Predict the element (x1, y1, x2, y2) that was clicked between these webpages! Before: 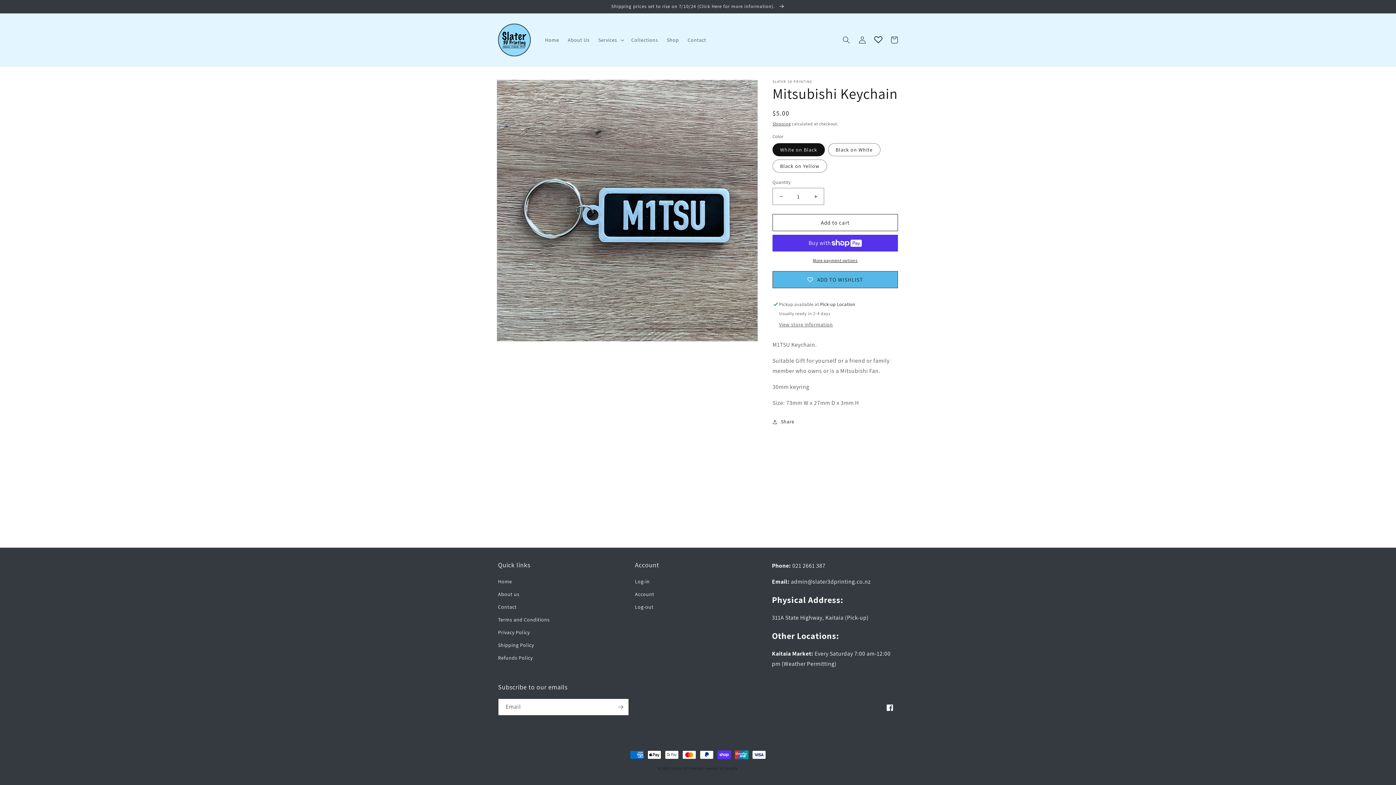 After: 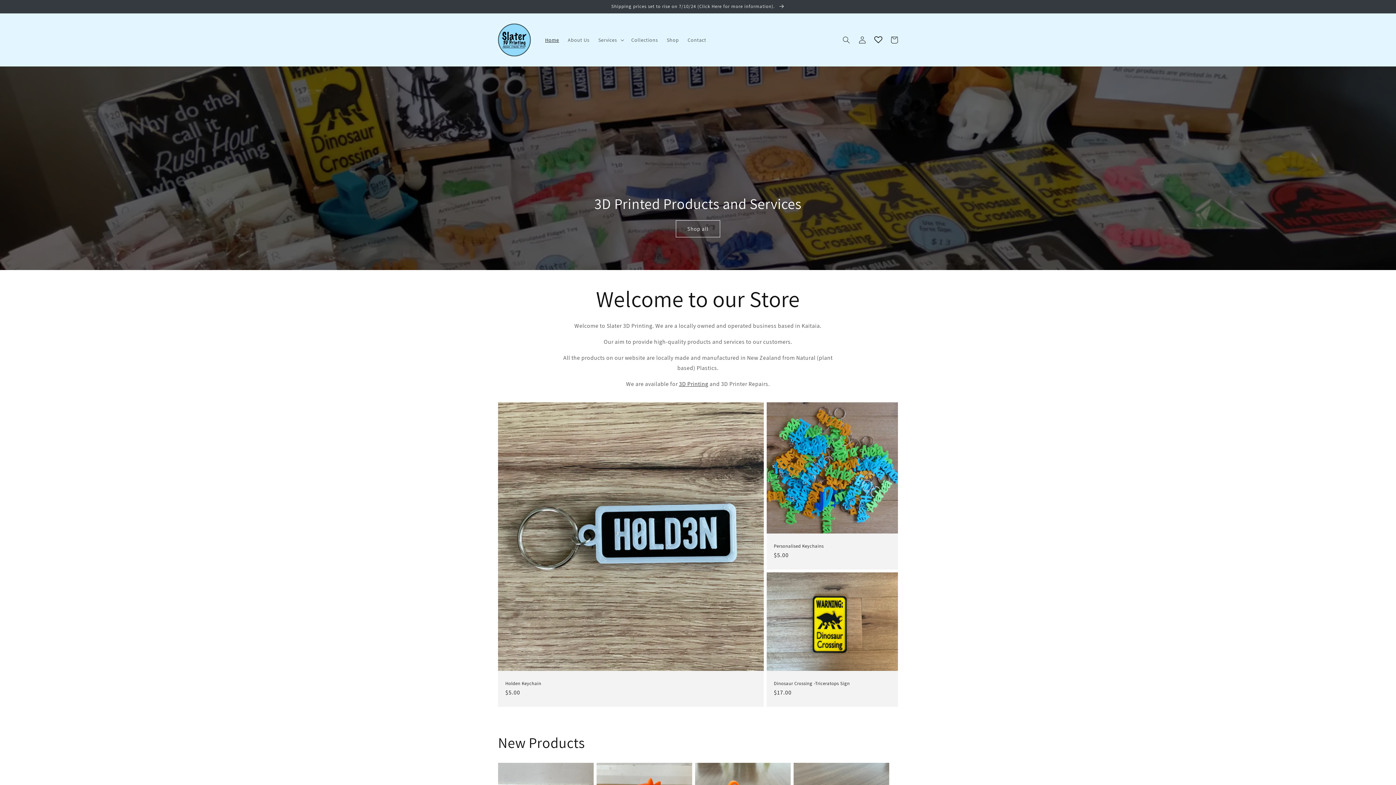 Action: bbox: (540, 32, 563, 47) label: Home